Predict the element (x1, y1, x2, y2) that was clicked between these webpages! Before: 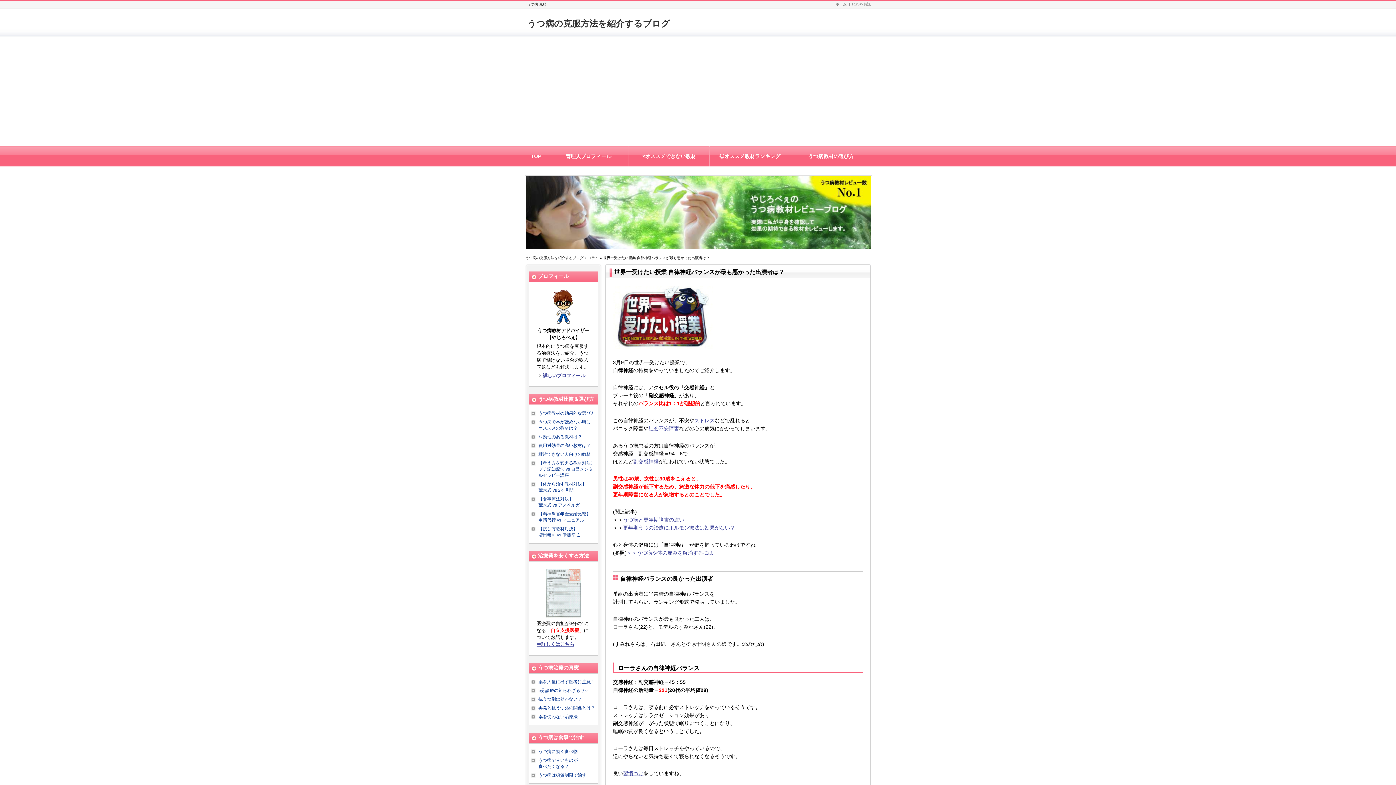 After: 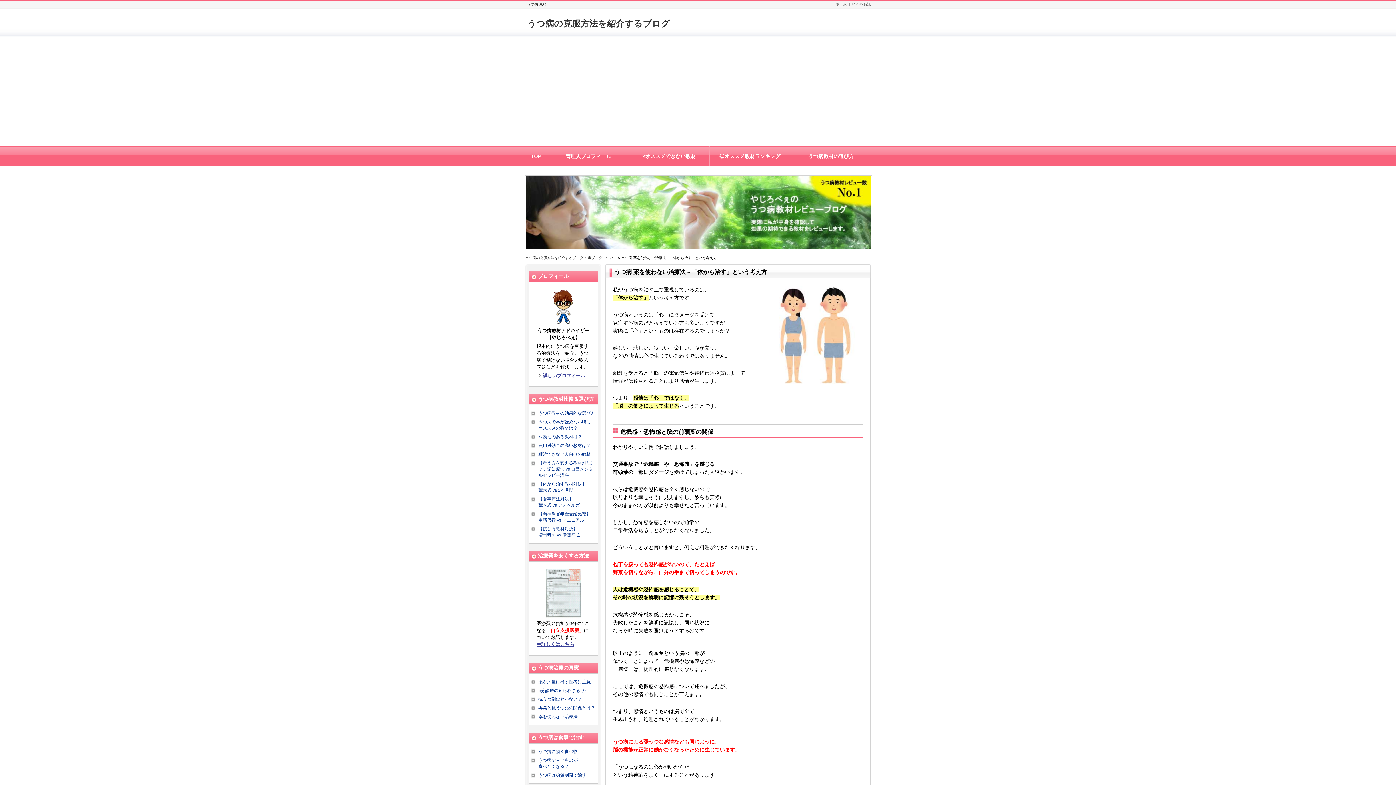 Action: label: 薬を使わない治療法 bbox: (538, 714, 577, 719)